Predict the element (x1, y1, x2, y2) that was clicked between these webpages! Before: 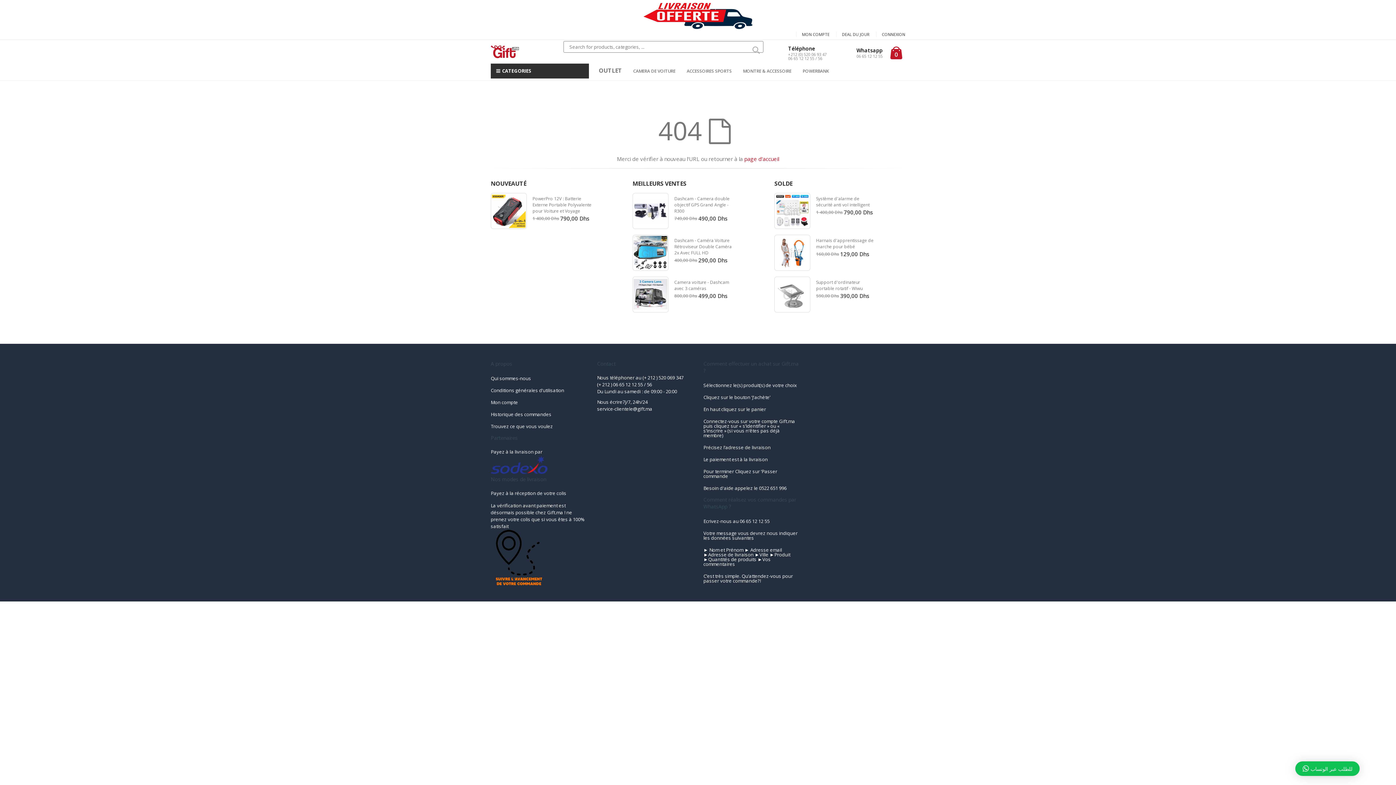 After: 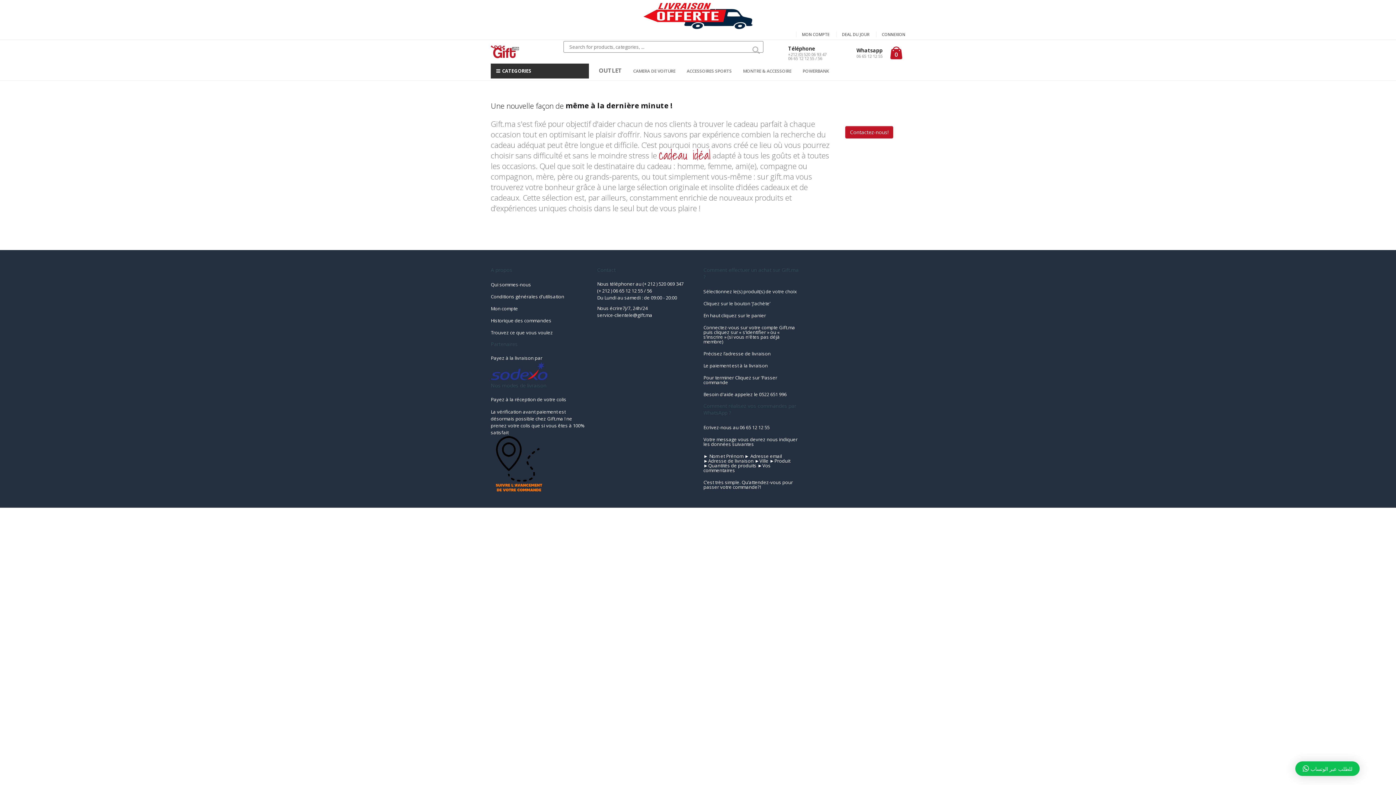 Action: bbox: (490, 375, 531, 381) label: Qui sommes-nous